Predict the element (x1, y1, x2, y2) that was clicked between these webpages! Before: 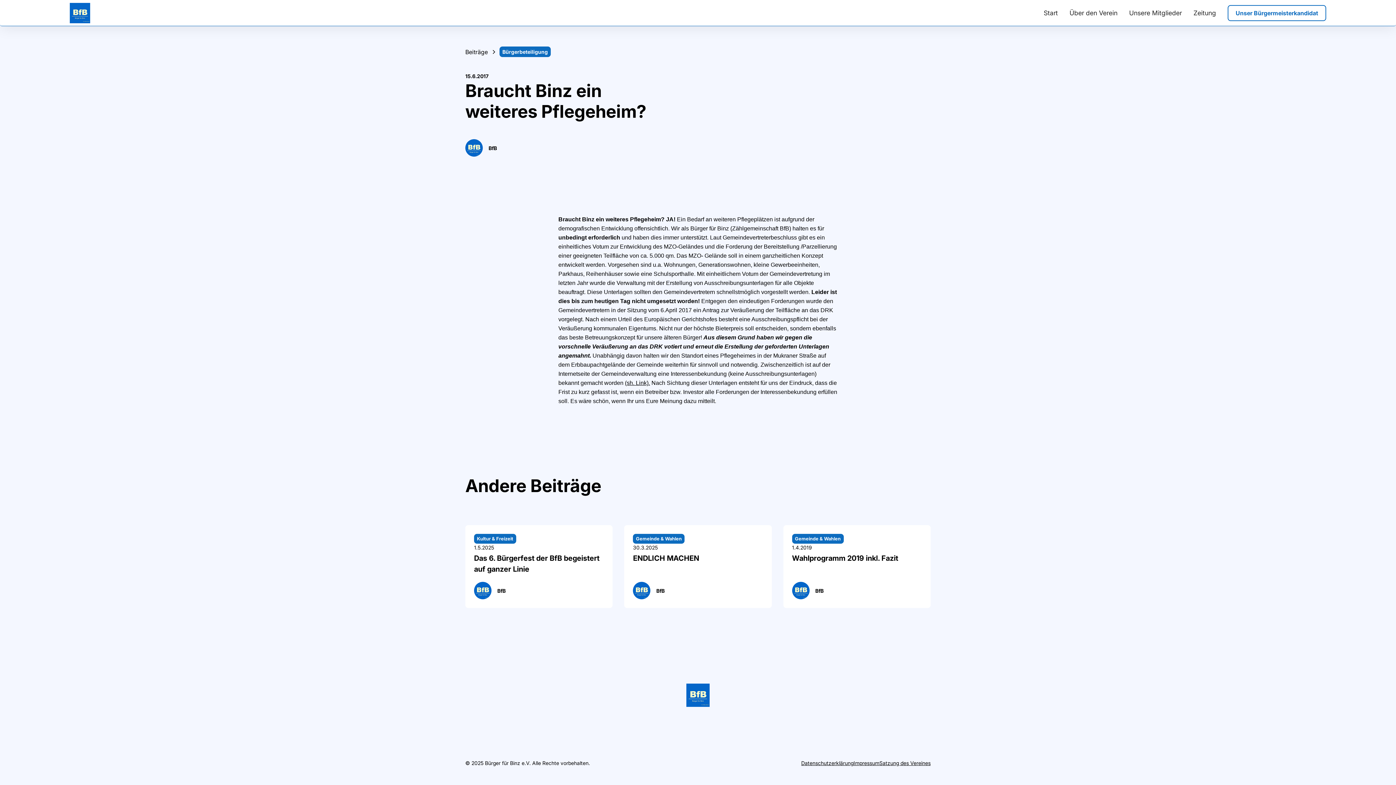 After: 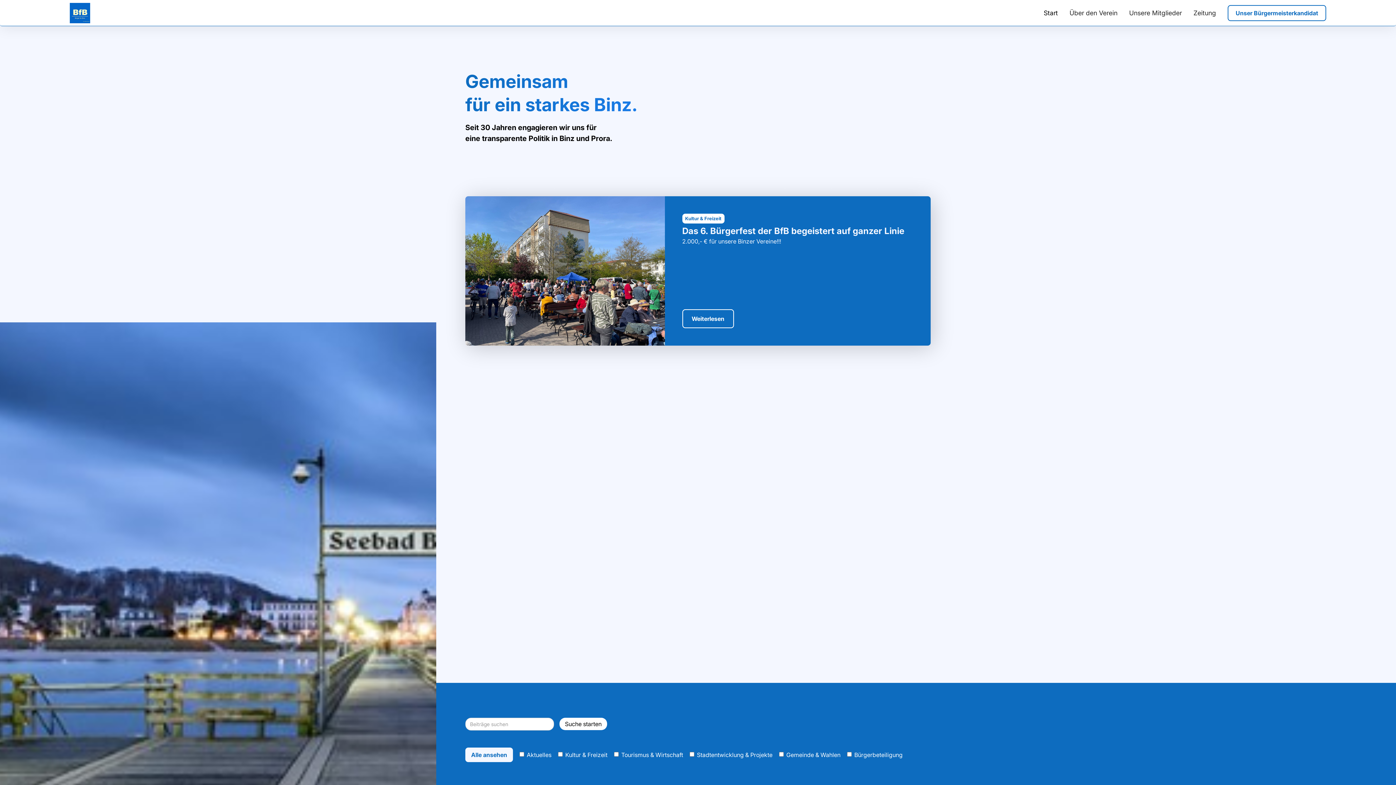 Action: bbox: (686, 684, 709, 707)